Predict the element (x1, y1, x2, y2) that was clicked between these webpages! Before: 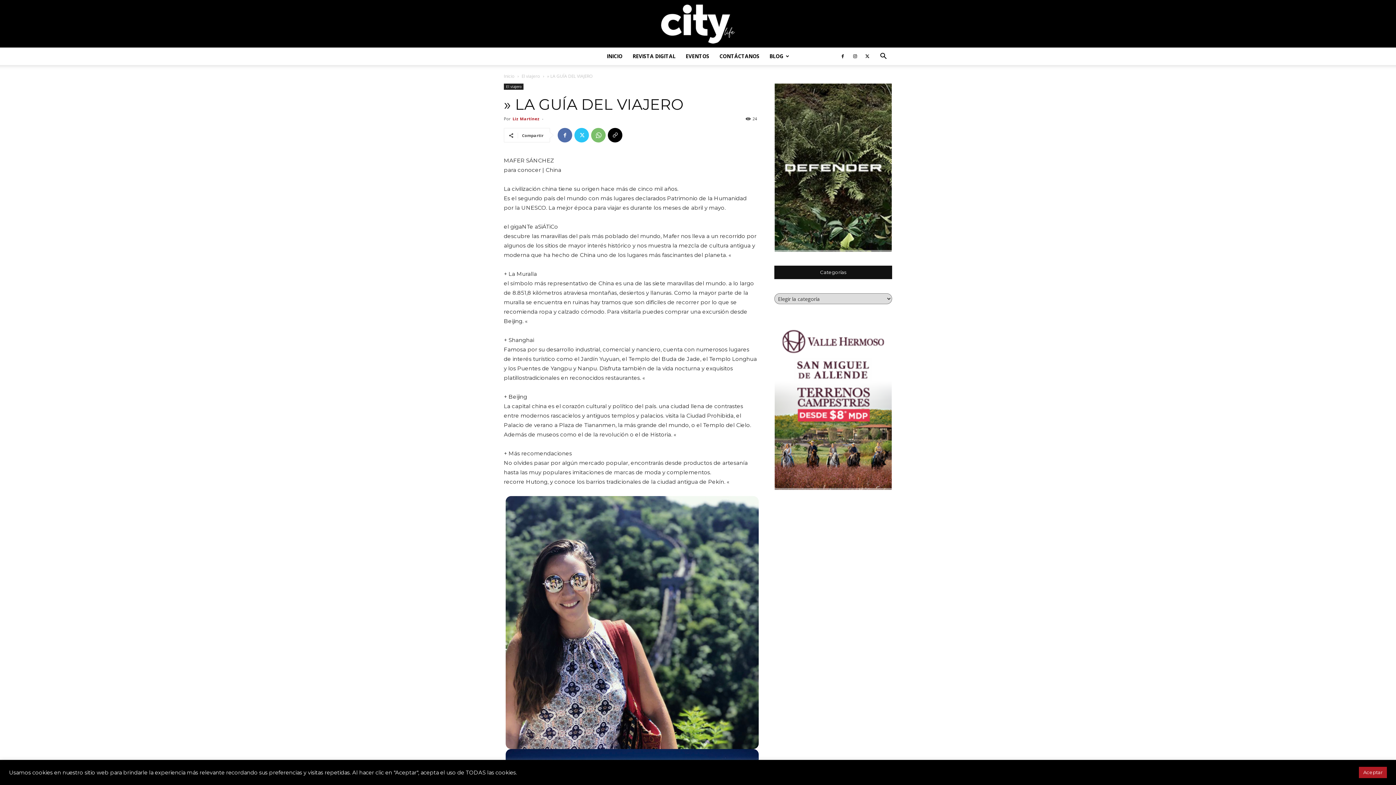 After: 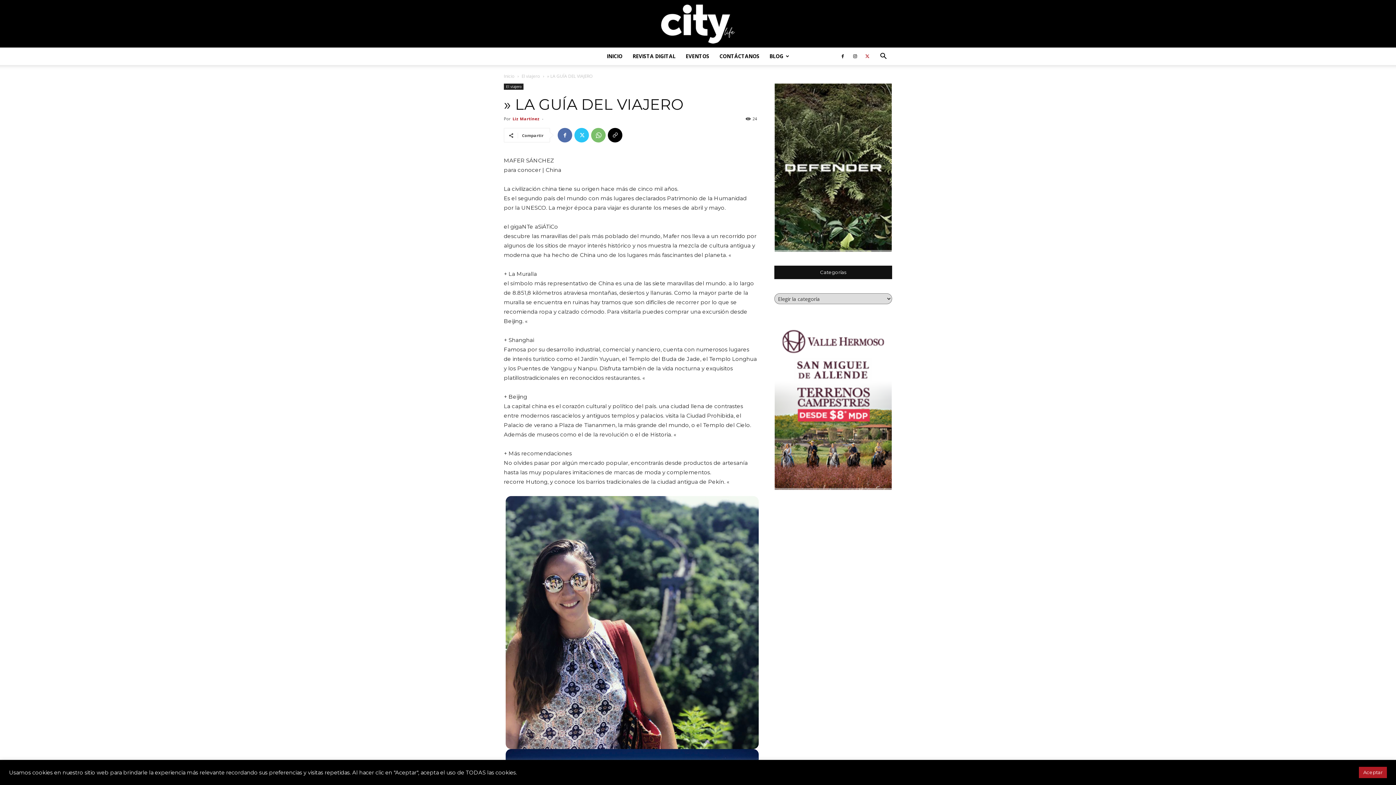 Action: bbox: (862, 47, 873, 65)